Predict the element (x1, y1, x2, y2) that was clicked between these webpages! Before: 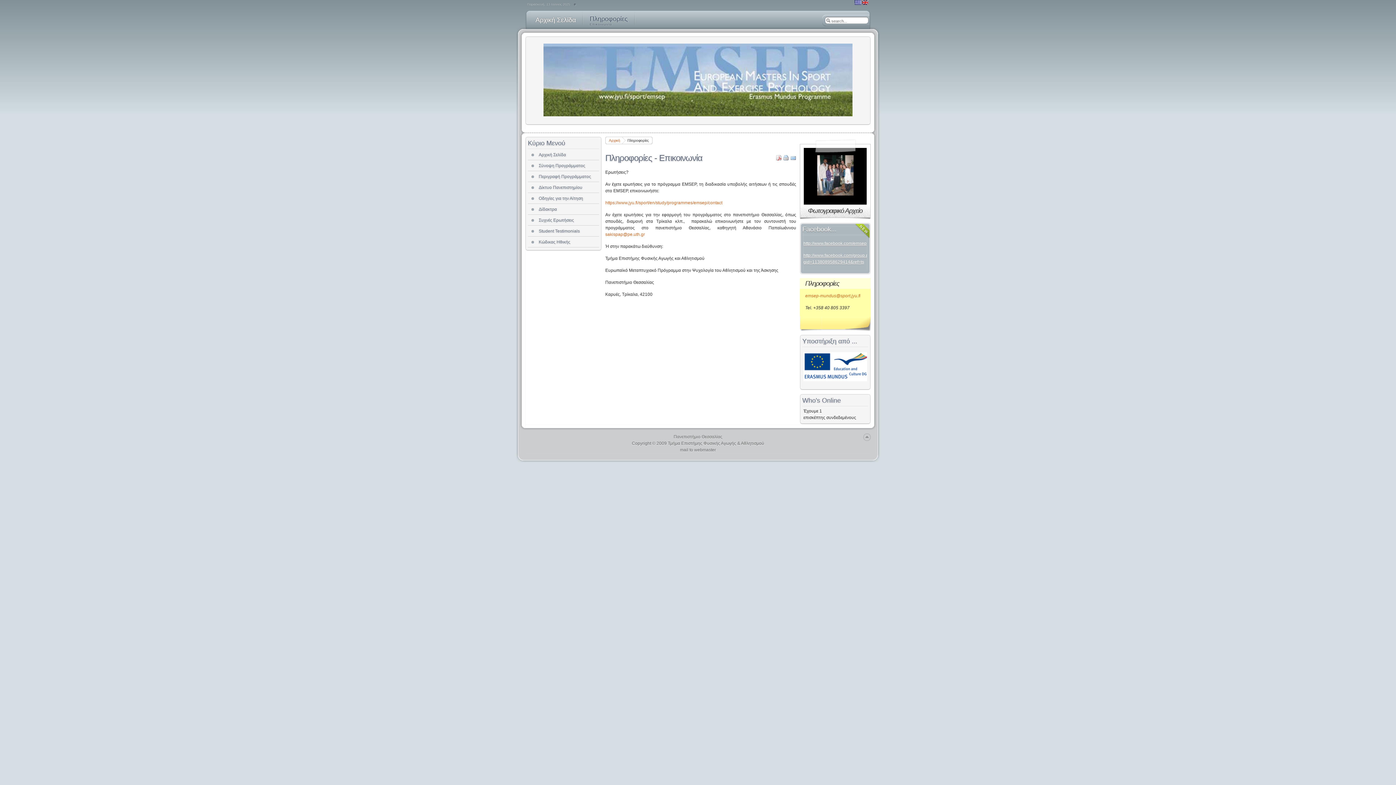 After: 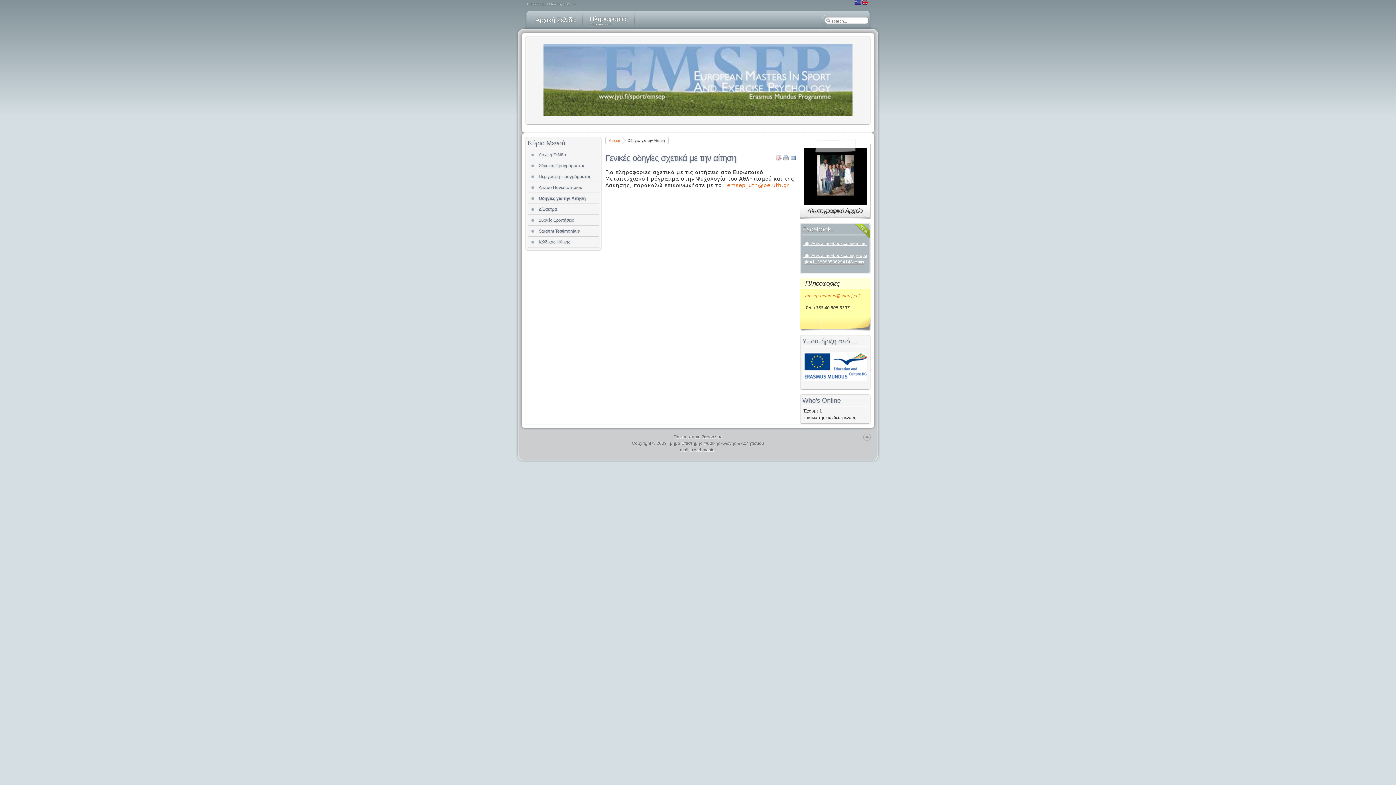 Action: label: Oδηγίες για την Αίτηση bbox: (528, 193, 599, 204)